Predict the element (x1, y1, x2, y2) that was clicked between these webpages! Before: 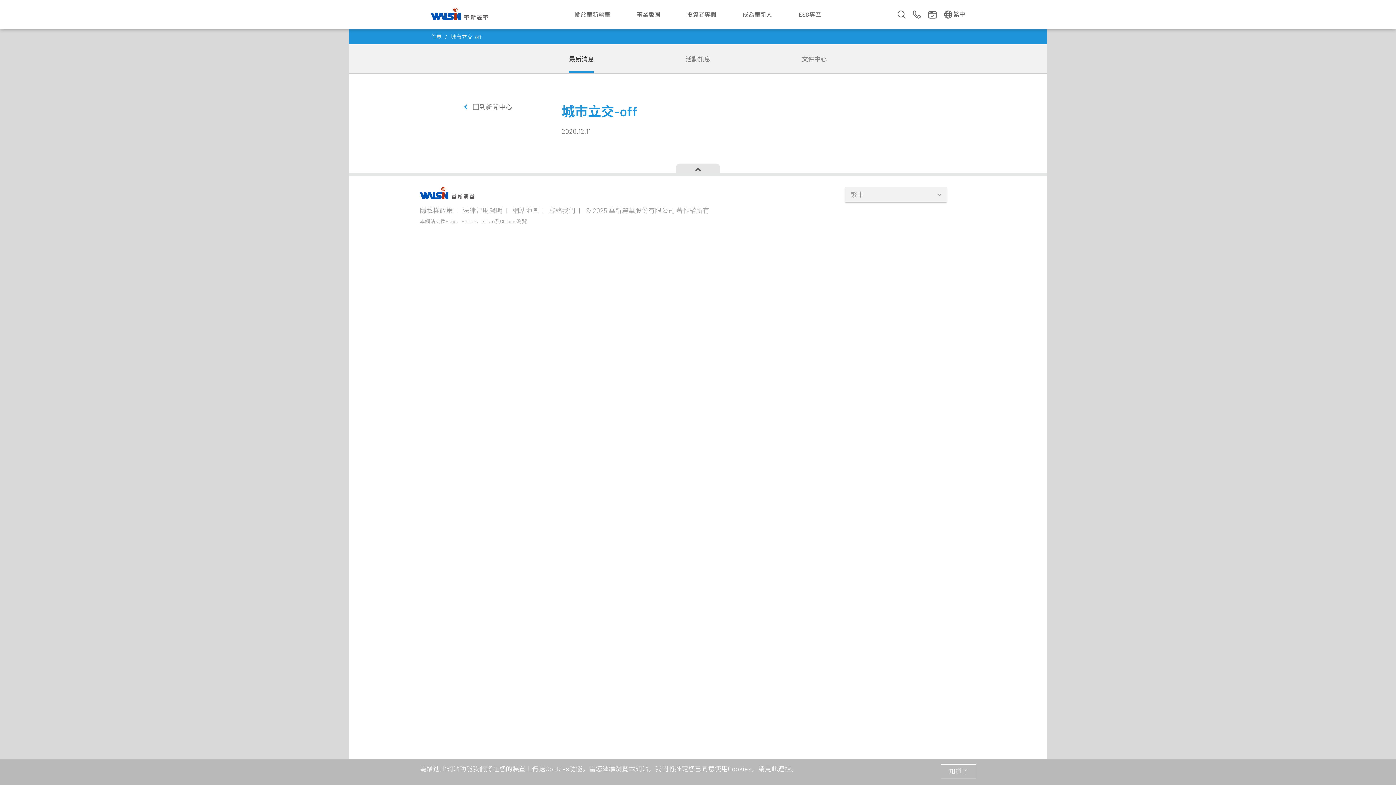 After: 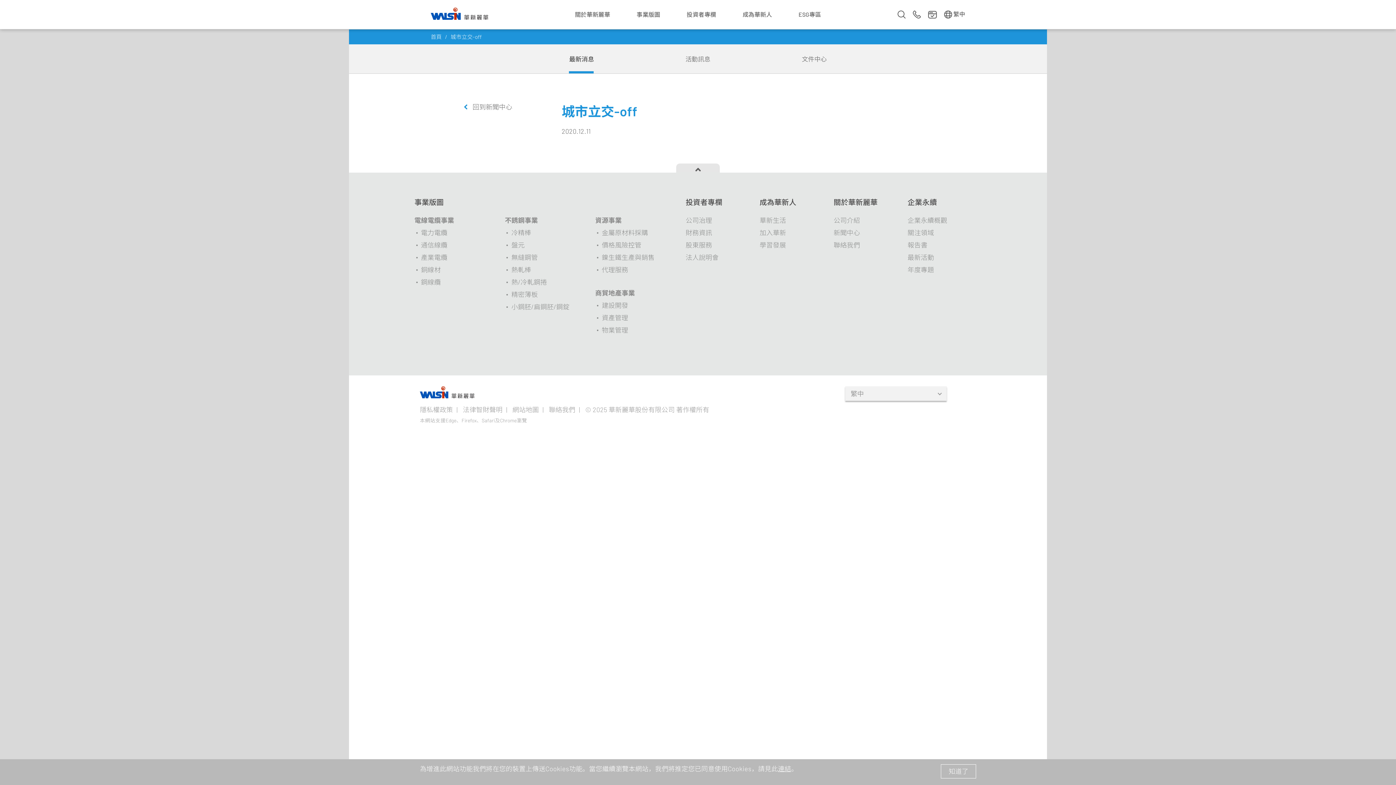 Action: bbox: (676, 163, 720, 172)